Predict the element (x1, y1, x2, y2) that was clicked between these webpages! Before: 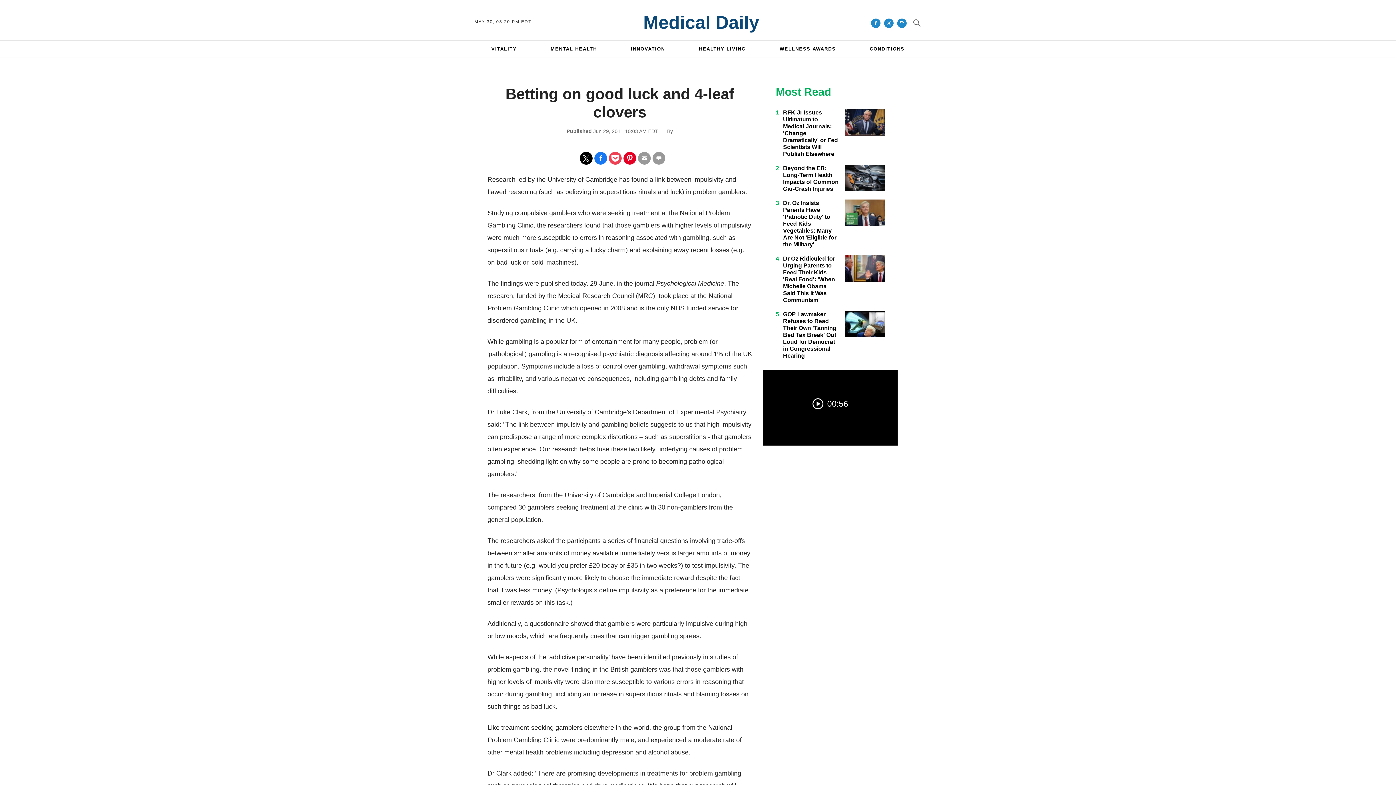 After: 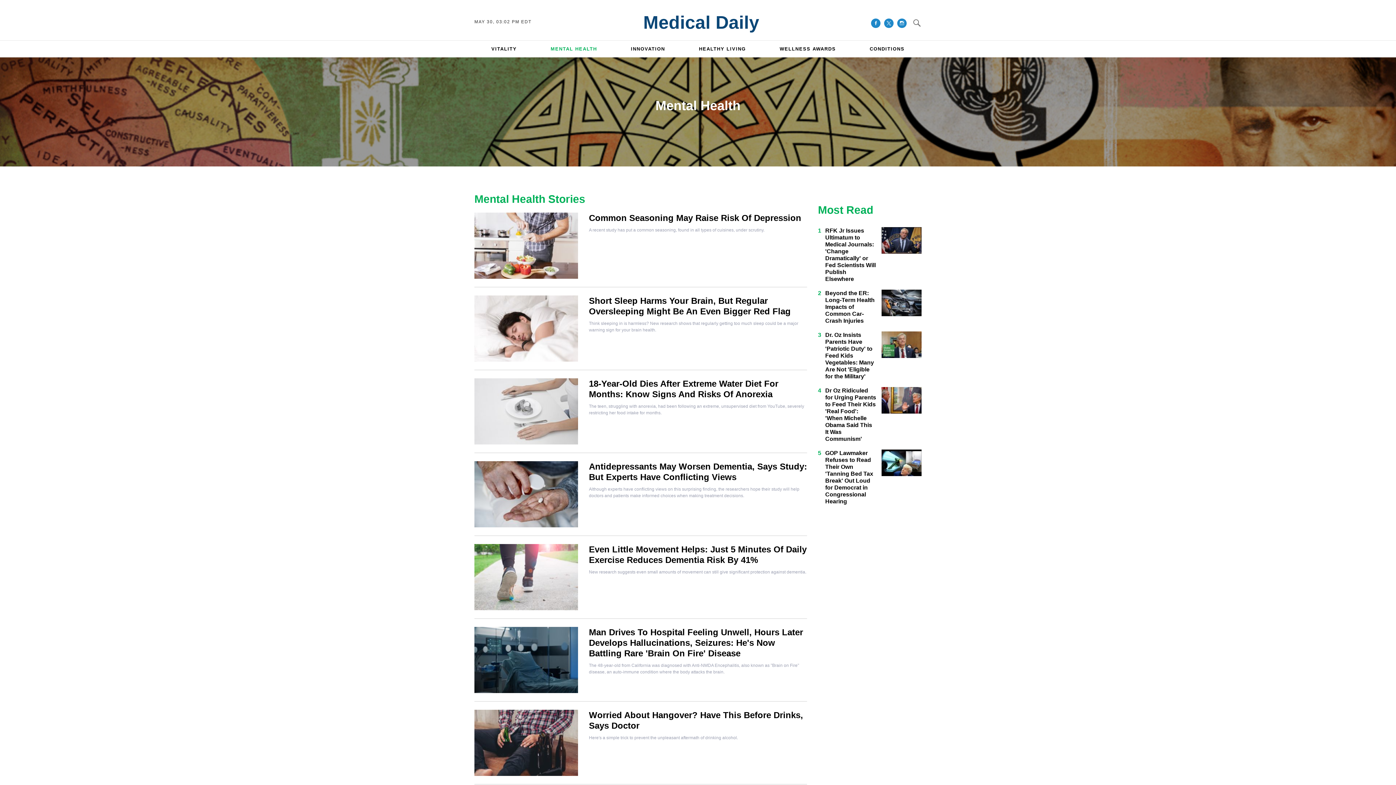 Action: bbox: (550, 46, 597, 51) label: MENTAL HEALTH